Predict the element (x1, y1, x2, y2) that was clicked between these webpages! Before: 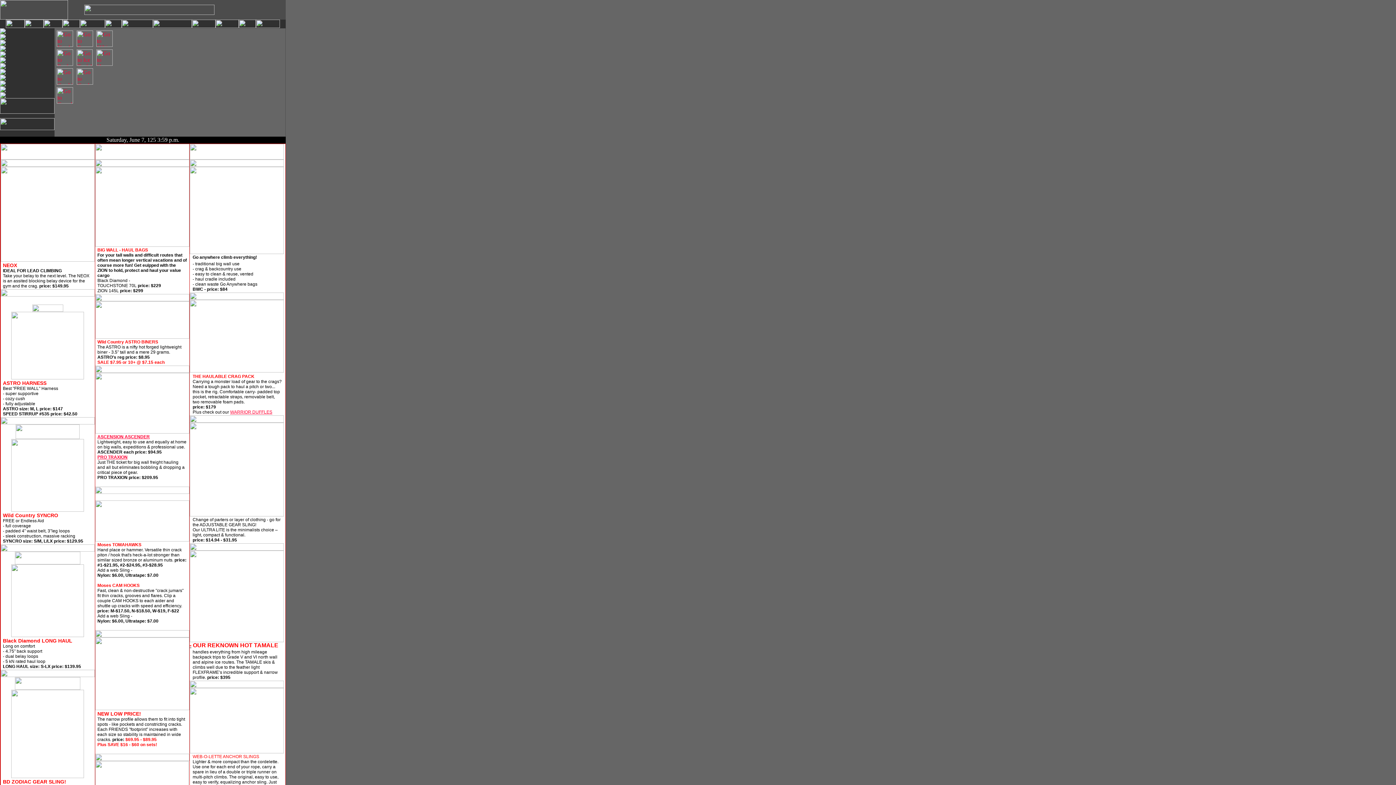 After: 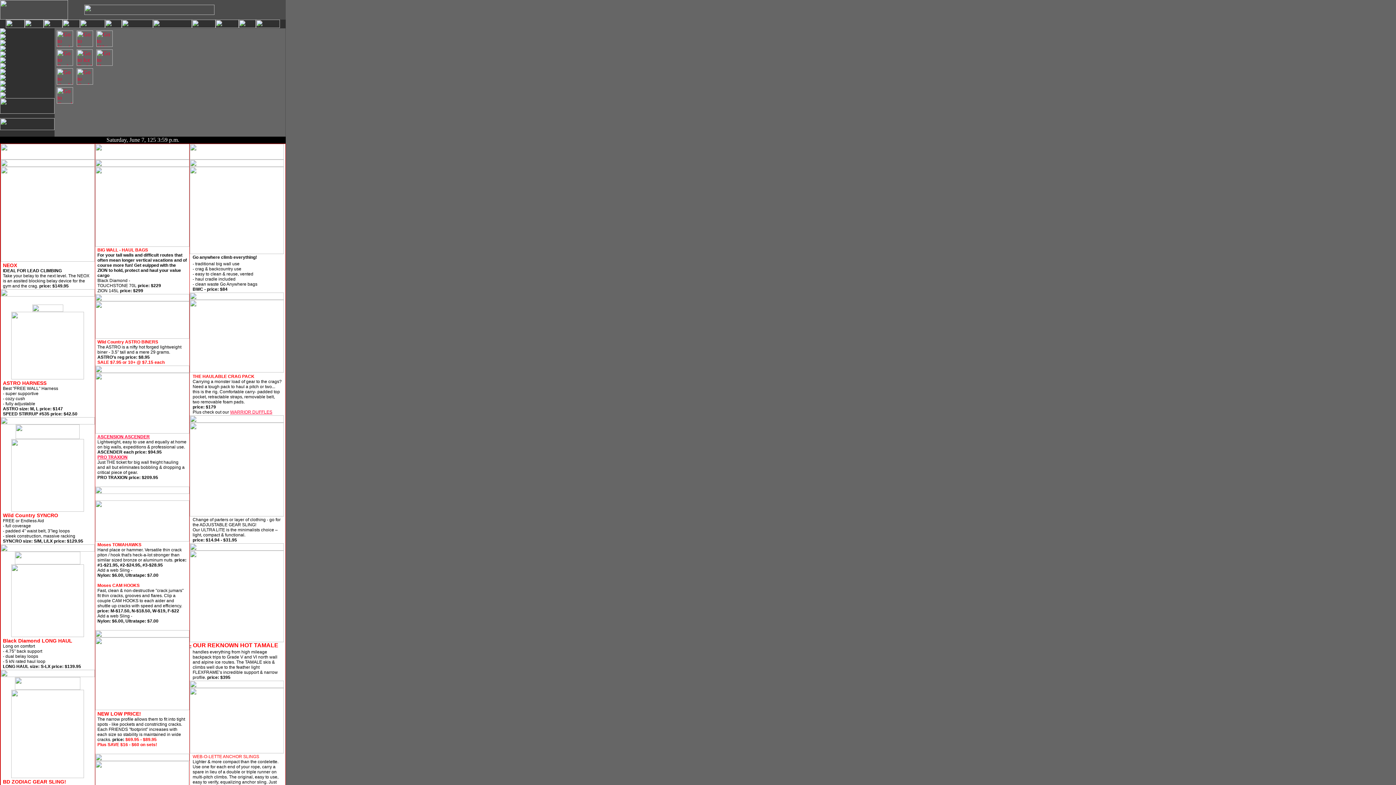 Action: bbox: (0, 109, 54, 114)